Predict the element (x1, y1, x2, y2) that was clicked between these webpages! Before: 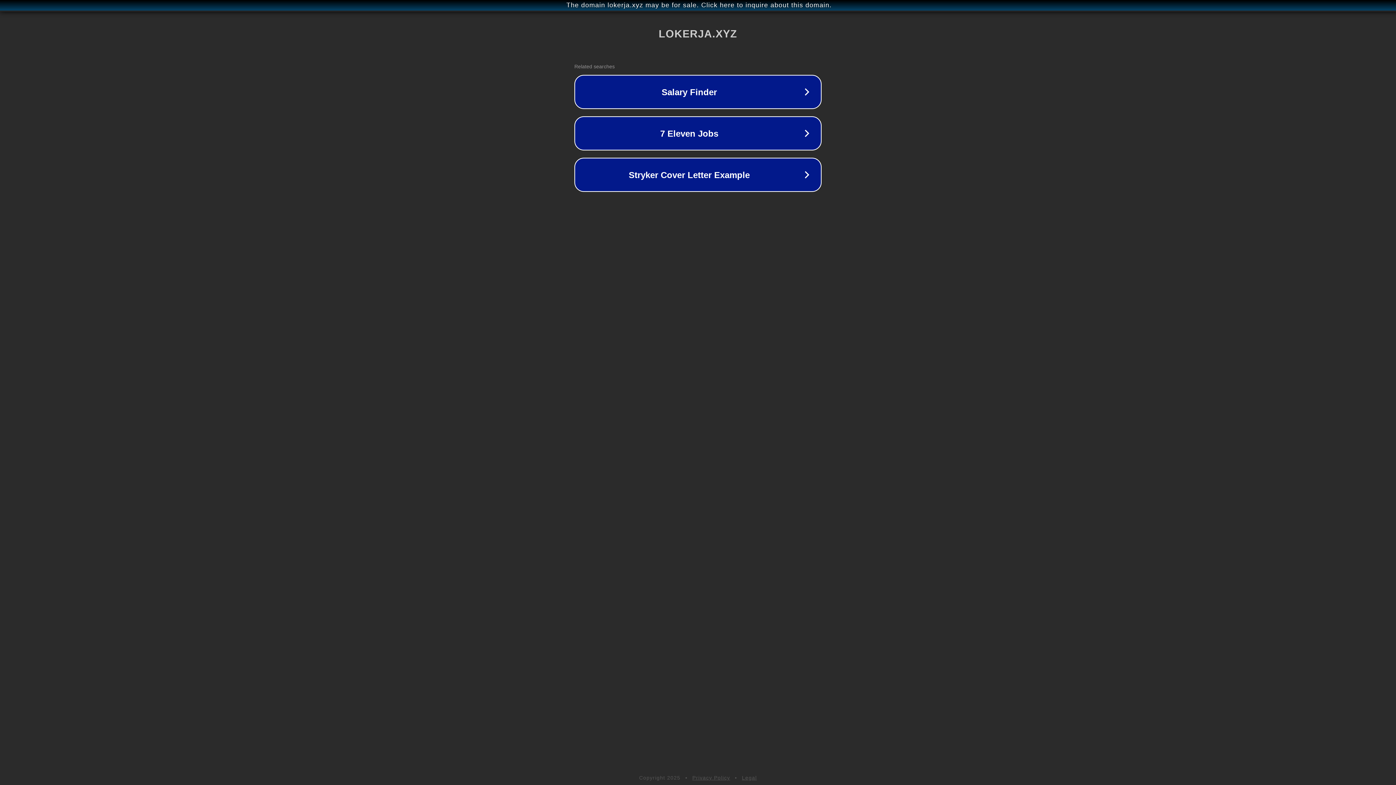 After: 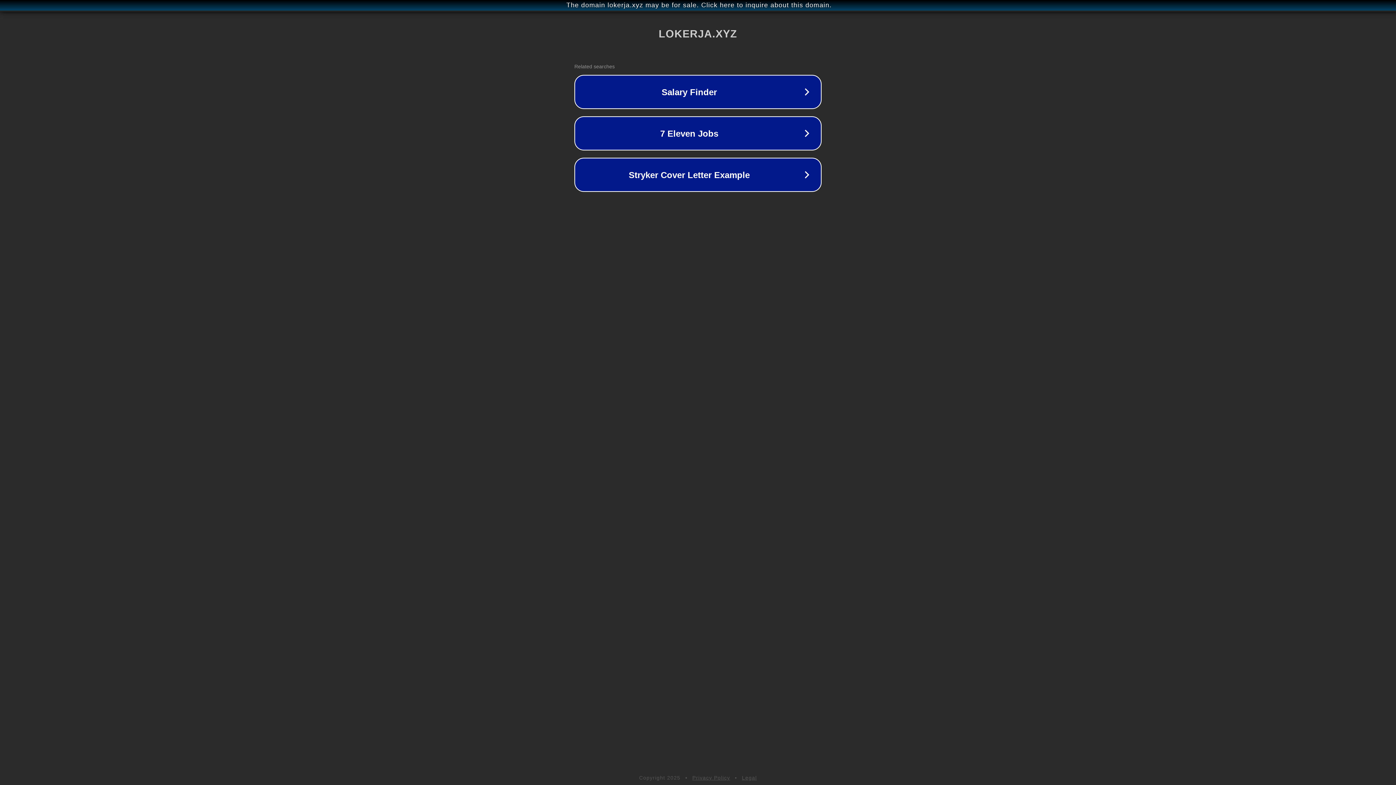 Action: bbox: (742, 775, 757, 781) label: Legal